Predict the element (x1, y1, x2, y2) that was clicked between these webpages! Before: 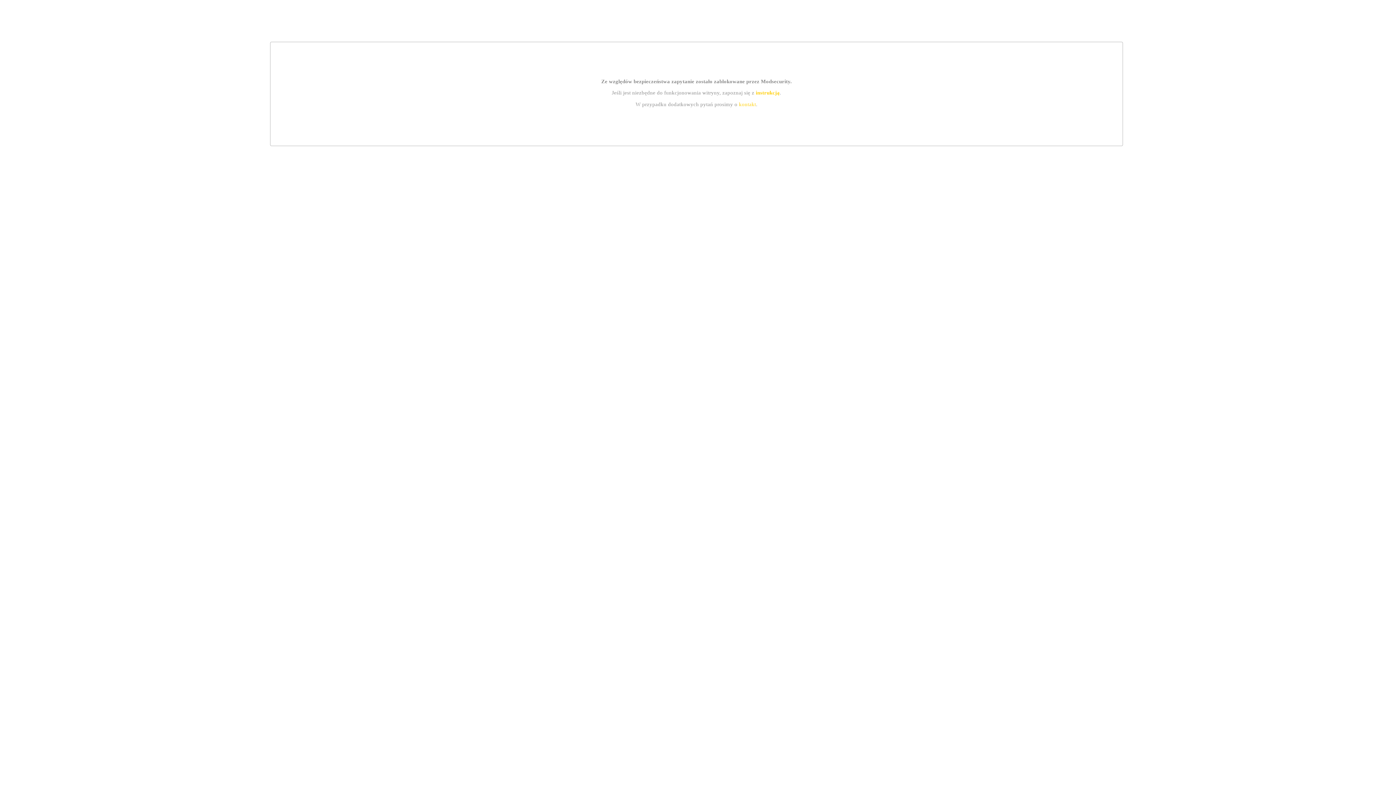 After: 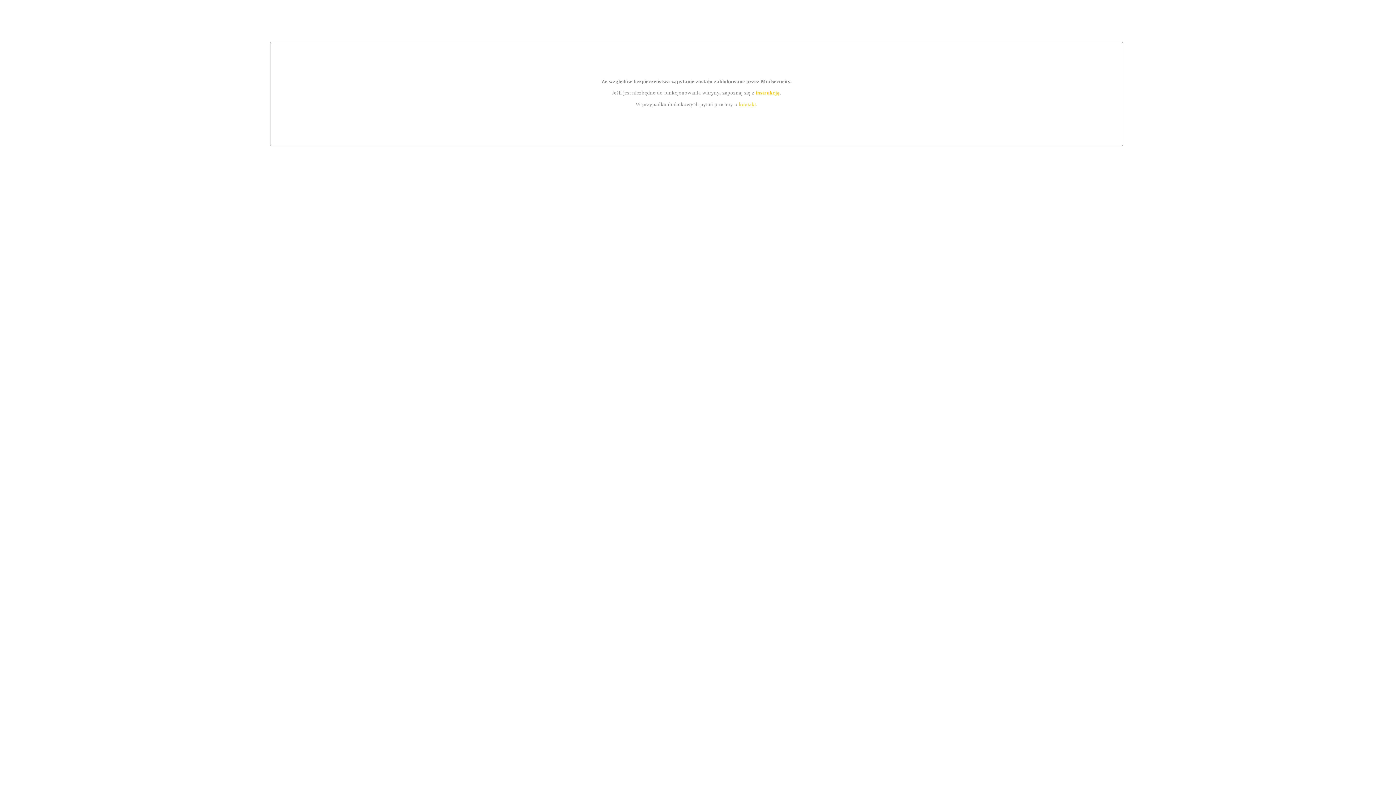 Action: label: instrukcją bbox: (755, 89, 779, 95)